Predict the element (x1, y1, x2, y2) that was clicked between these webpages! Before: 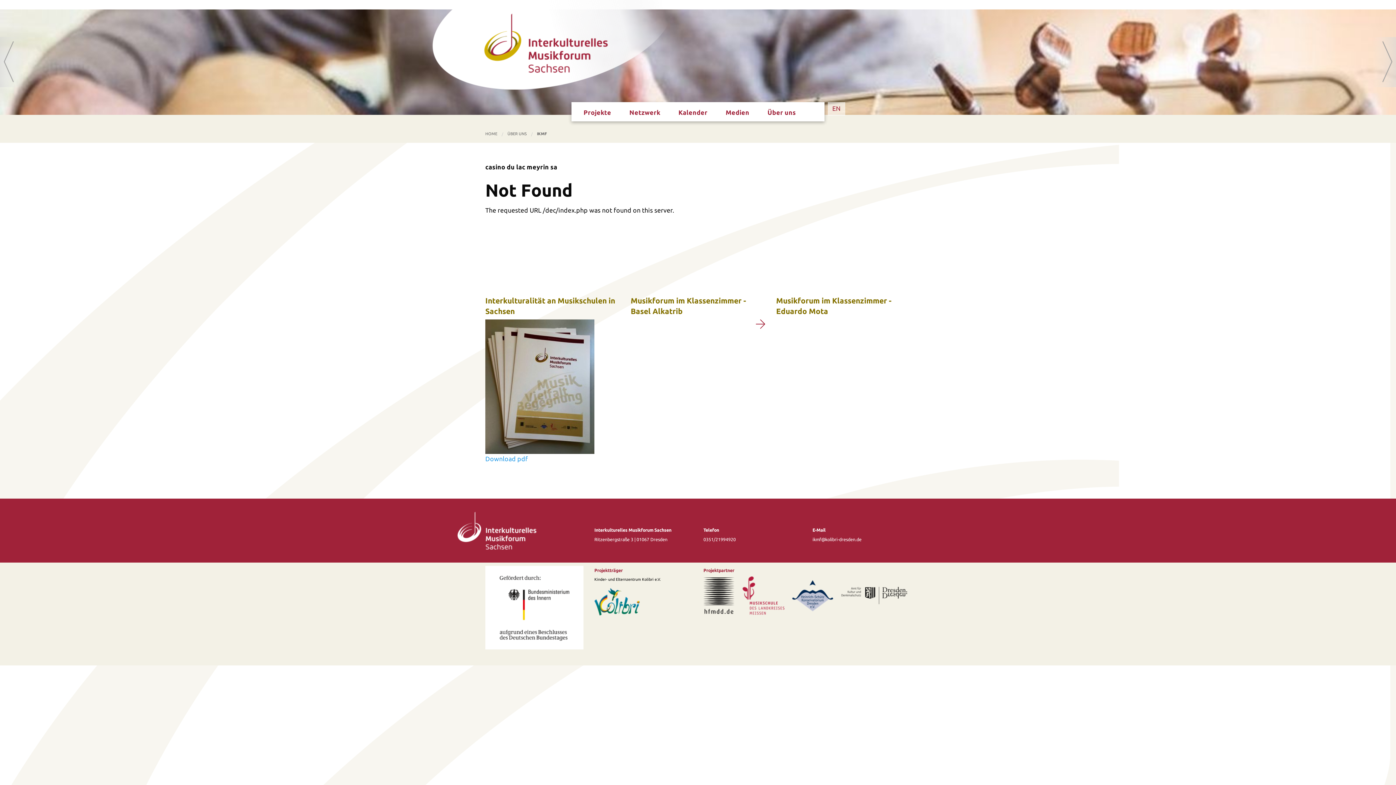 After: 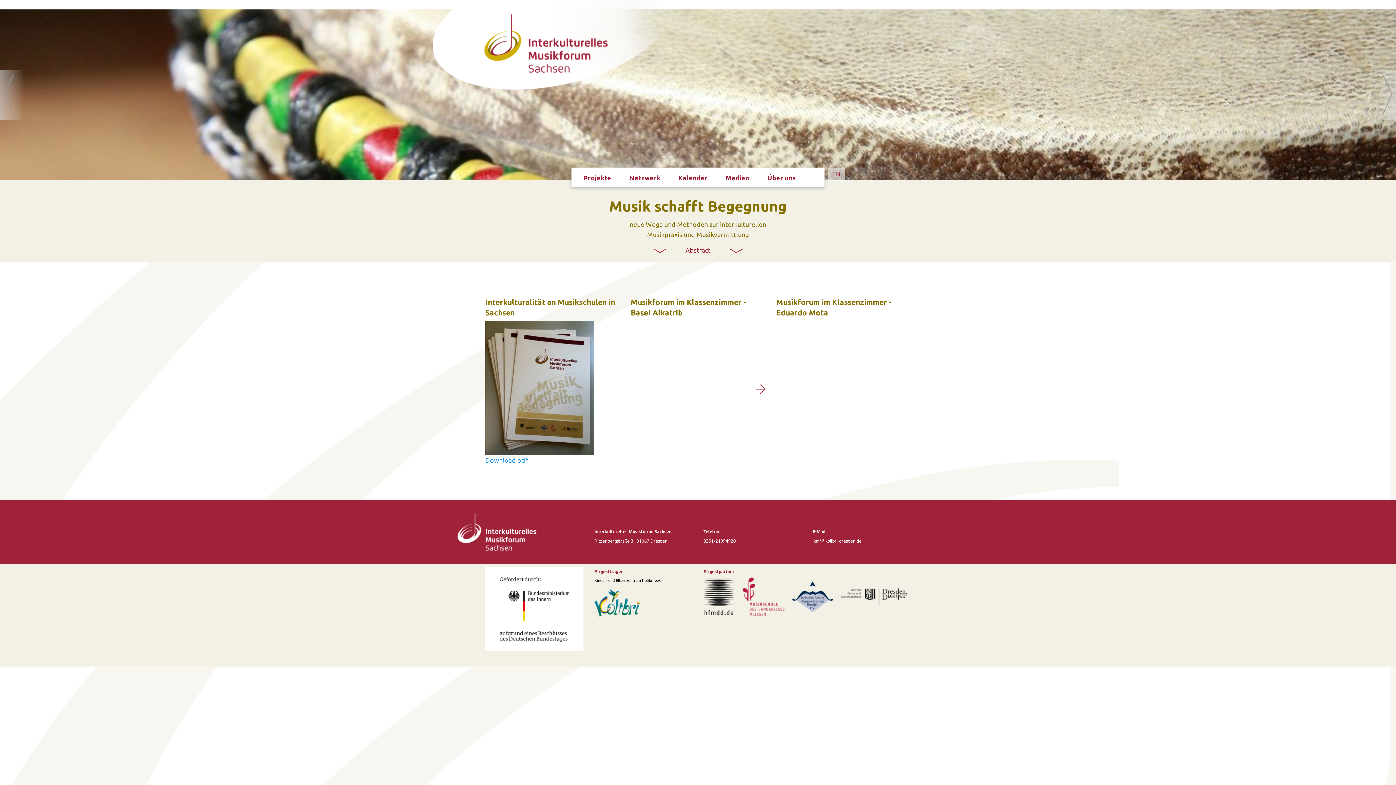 Action: bbox: (485, 131, 497, 136) label: HOME